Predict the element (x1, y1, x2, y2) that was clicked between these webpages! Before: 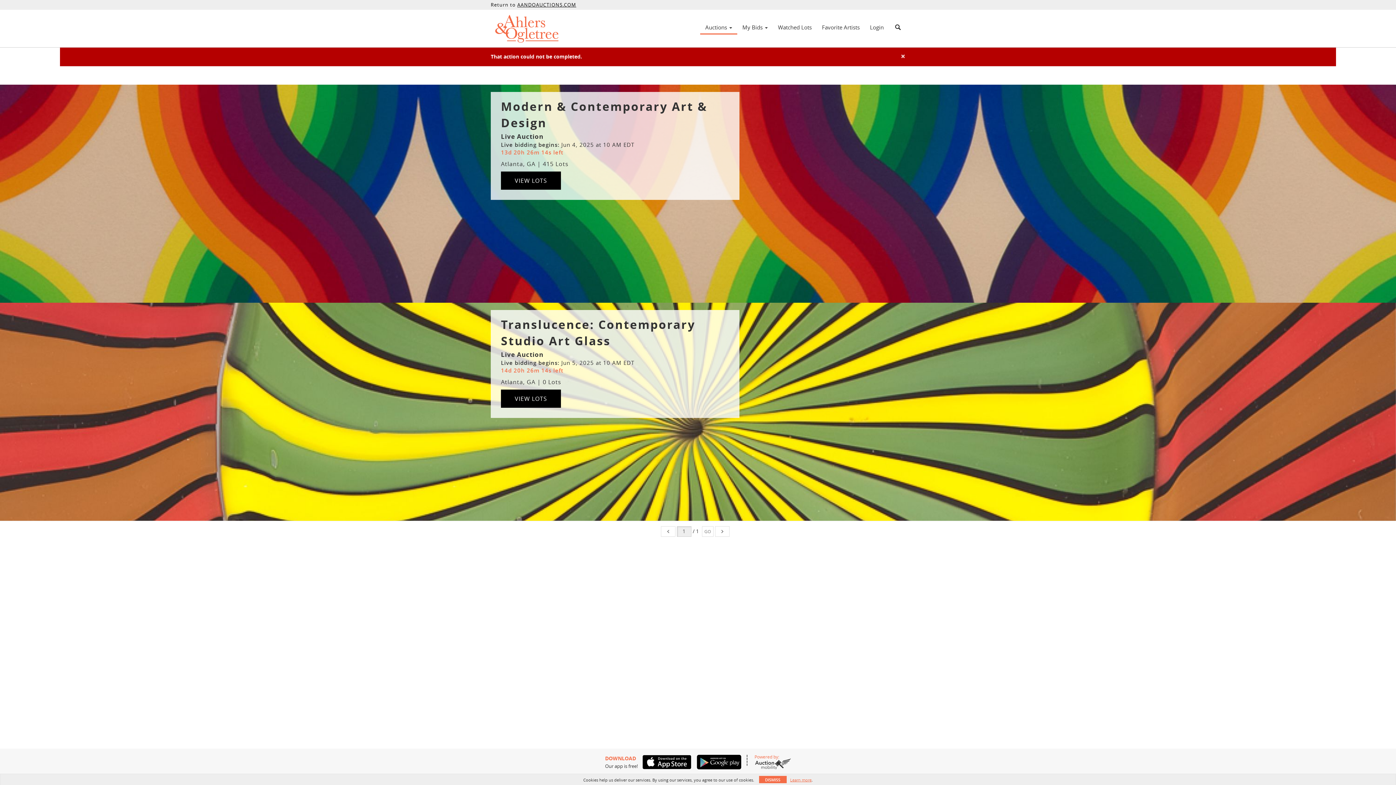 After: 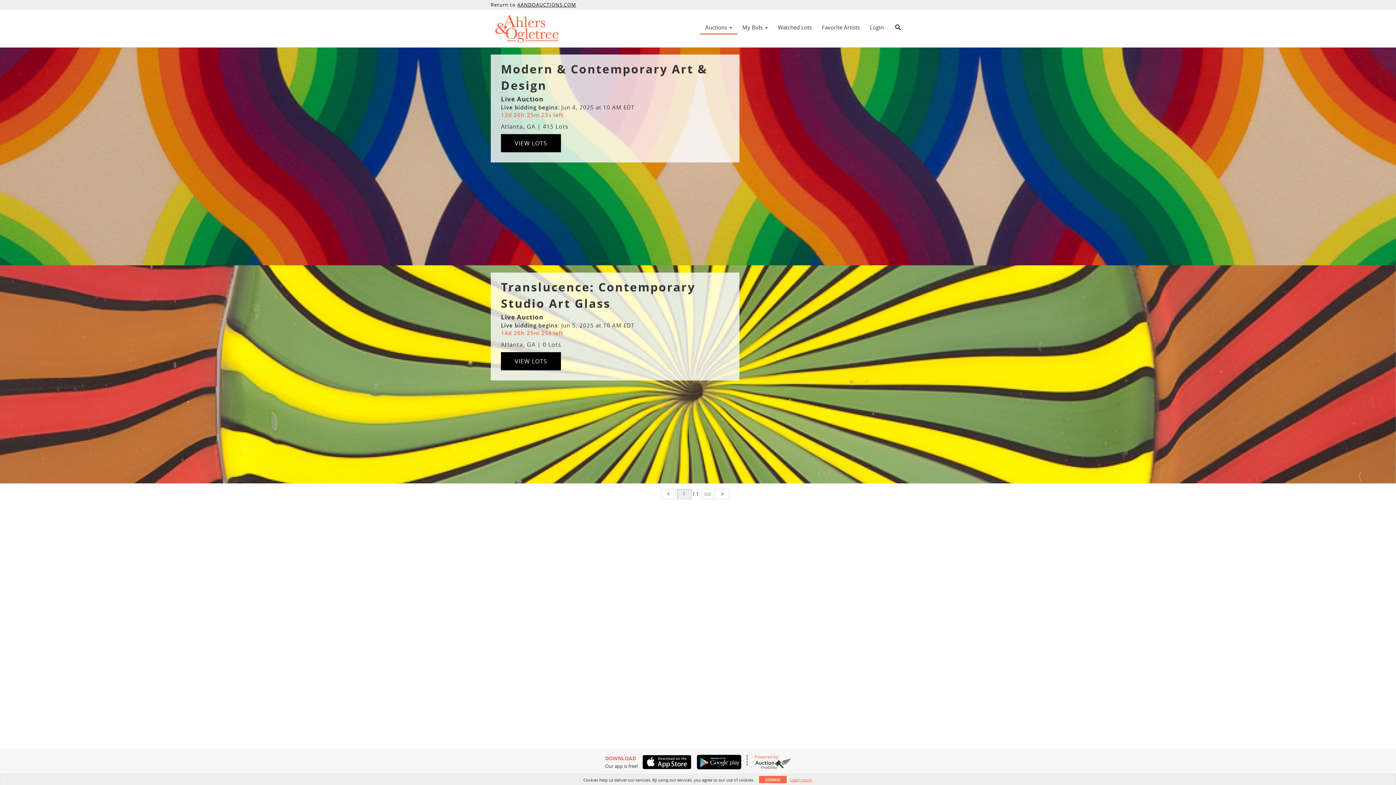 Action: label: Auctions  bbox: (700, 21, 737, 33)